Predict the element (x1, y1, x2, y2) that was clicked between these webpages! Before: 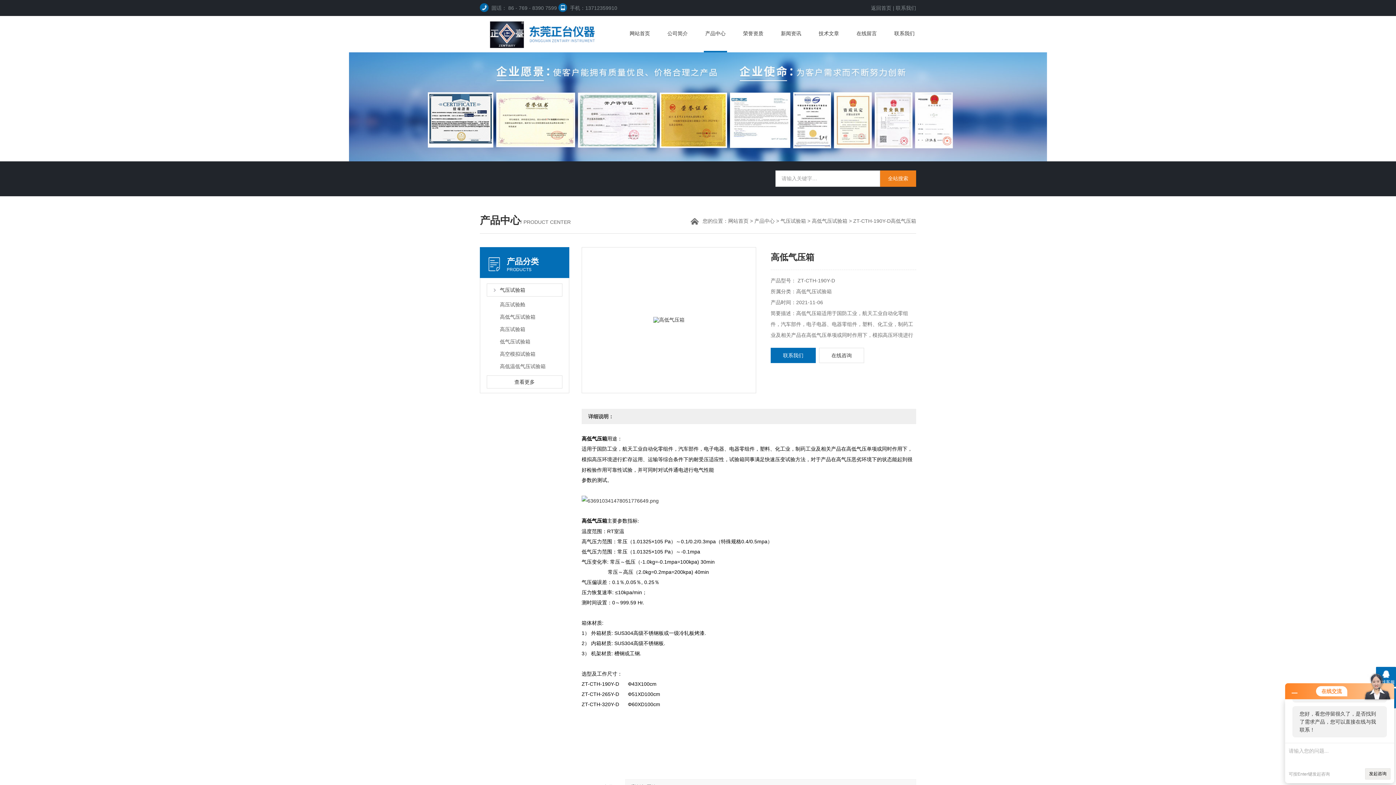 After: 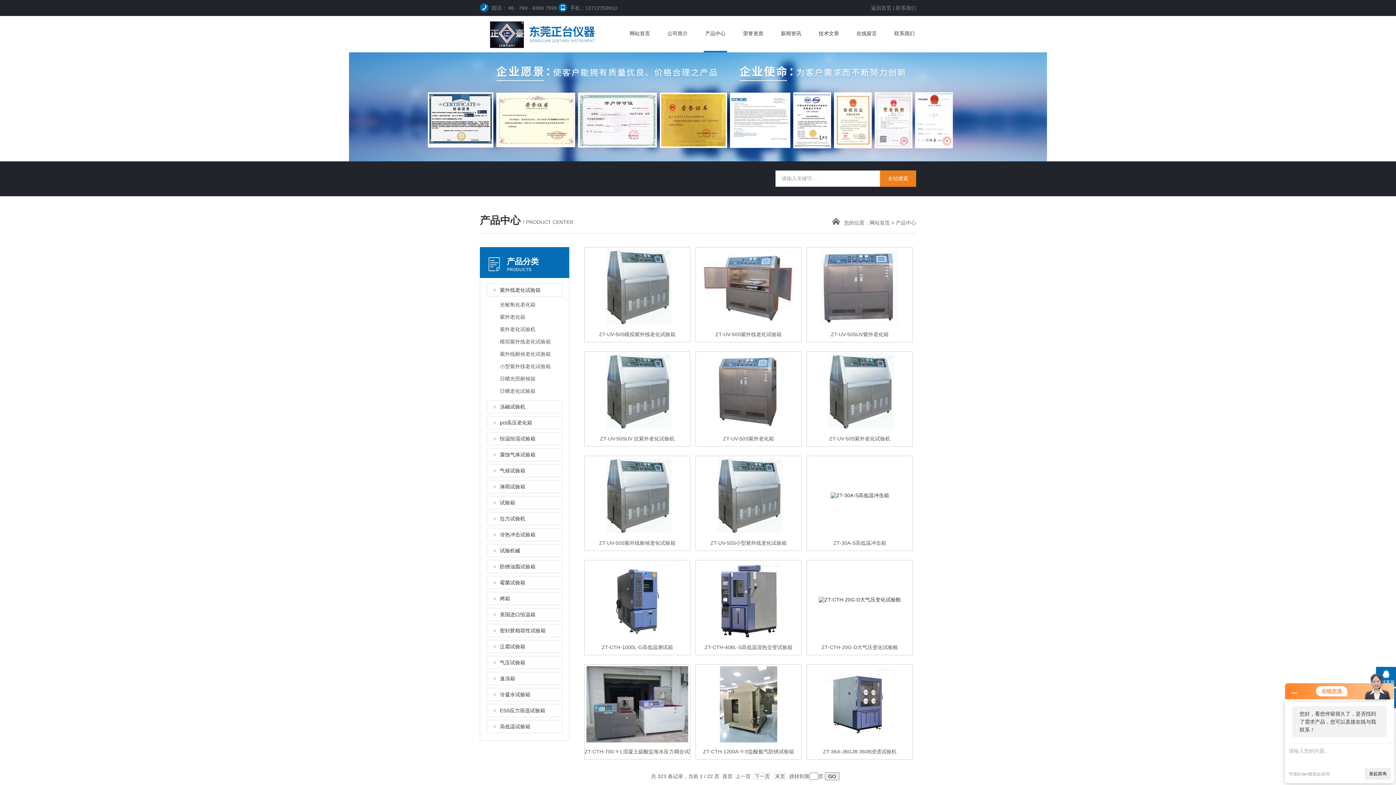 Action: bbox: (486, 375, 562, 388) label: 查看更多